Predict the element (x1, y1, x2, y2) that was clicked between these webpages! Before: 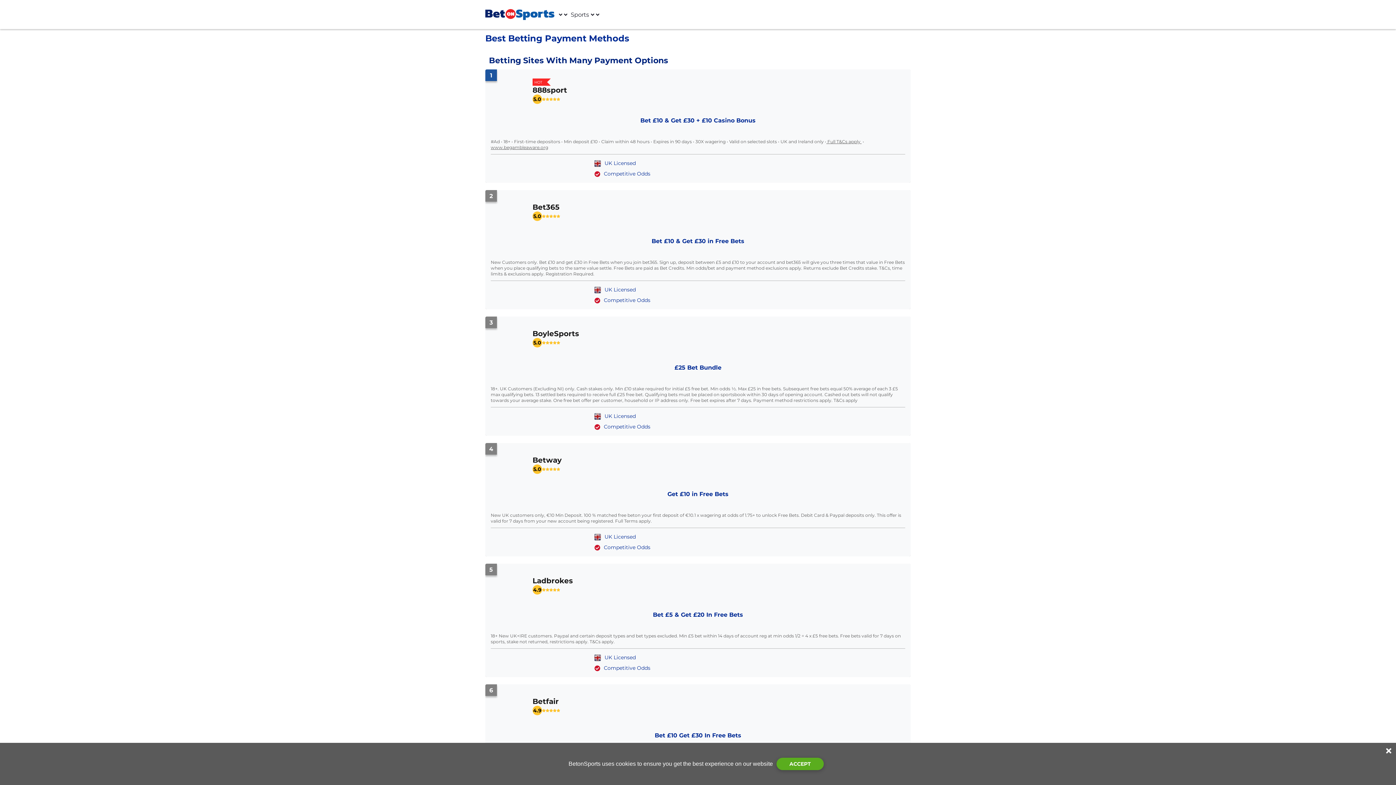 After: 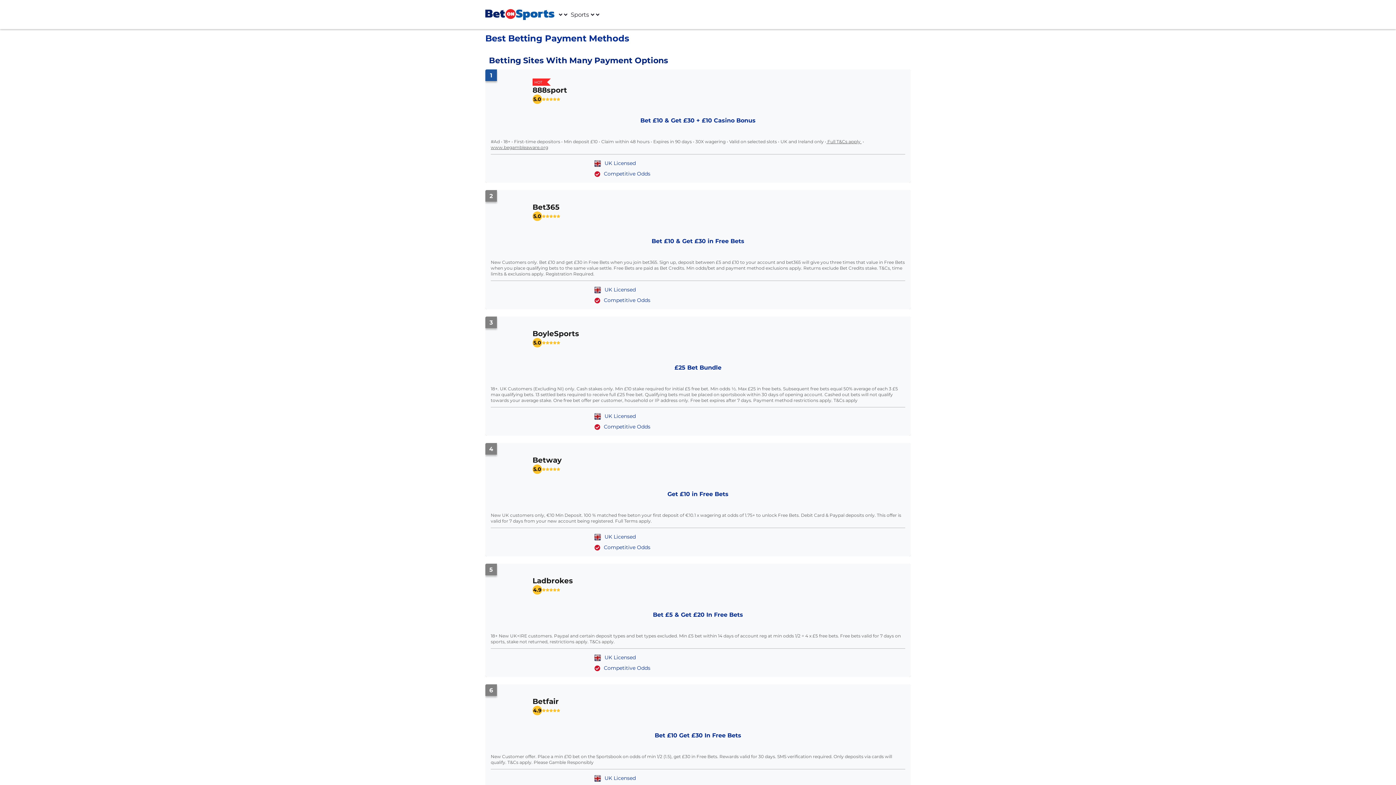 Action: bbox: (776, 758, 824, 770) label: Close cookie notice